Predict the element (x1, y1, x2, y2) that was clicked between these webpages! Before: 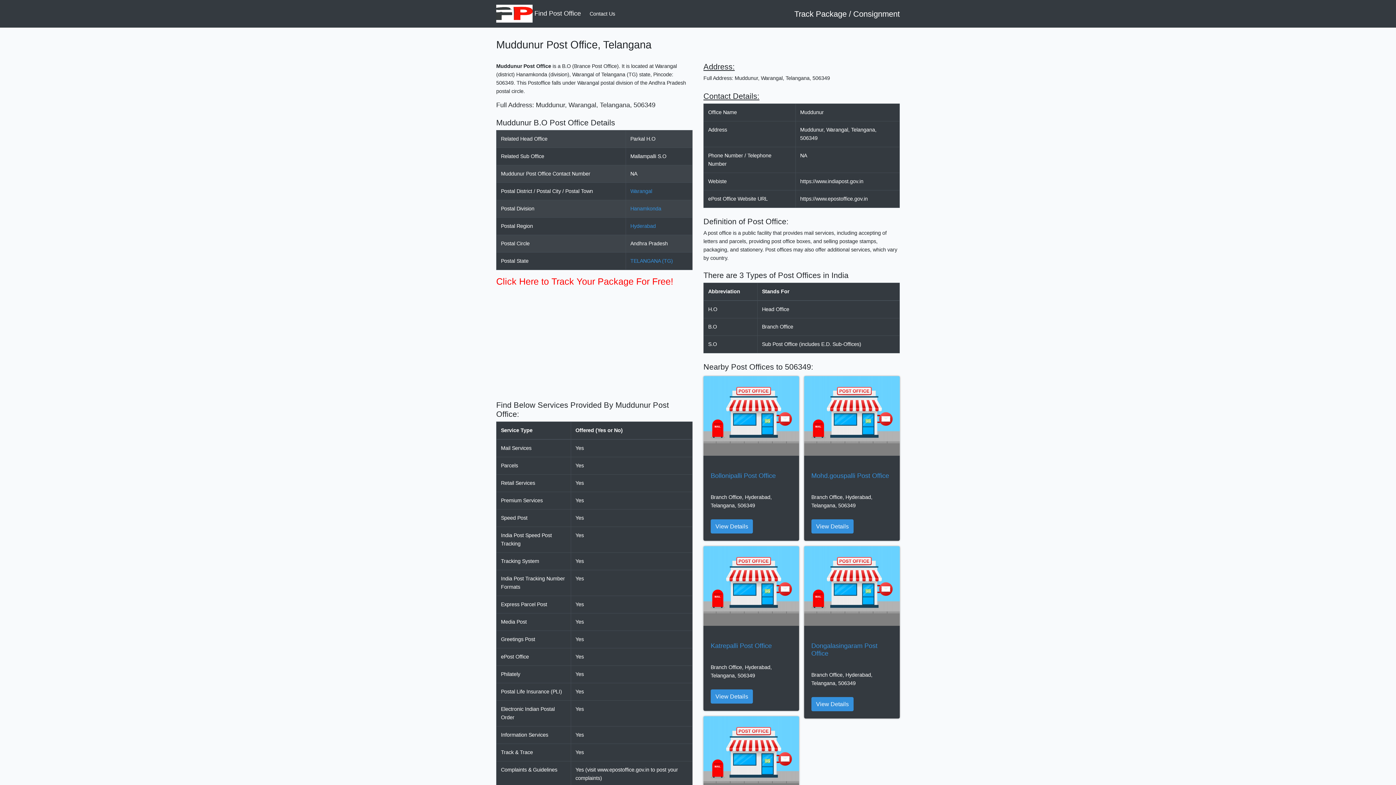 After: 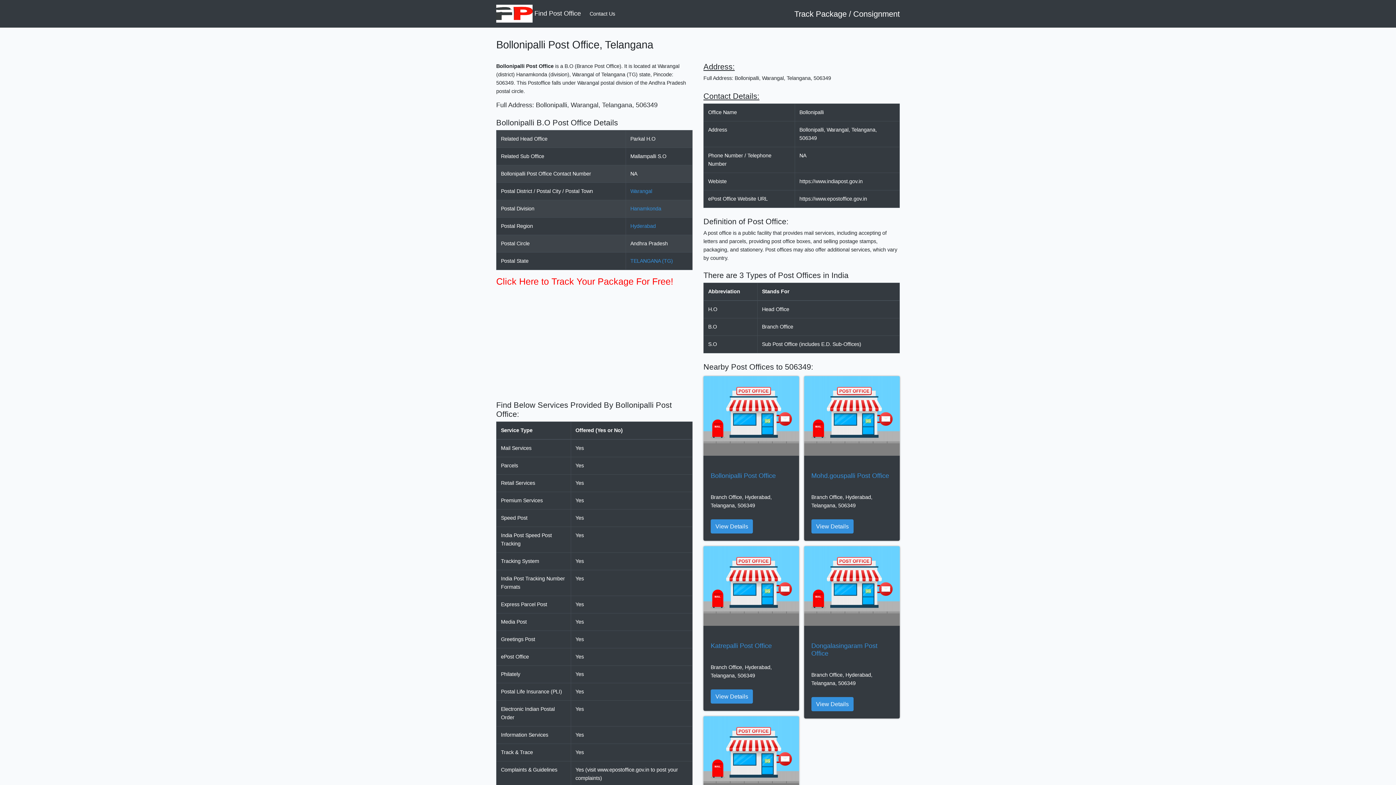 Action: label: Bollonipalli Post Office bbox: (710, 472, 791, 484)